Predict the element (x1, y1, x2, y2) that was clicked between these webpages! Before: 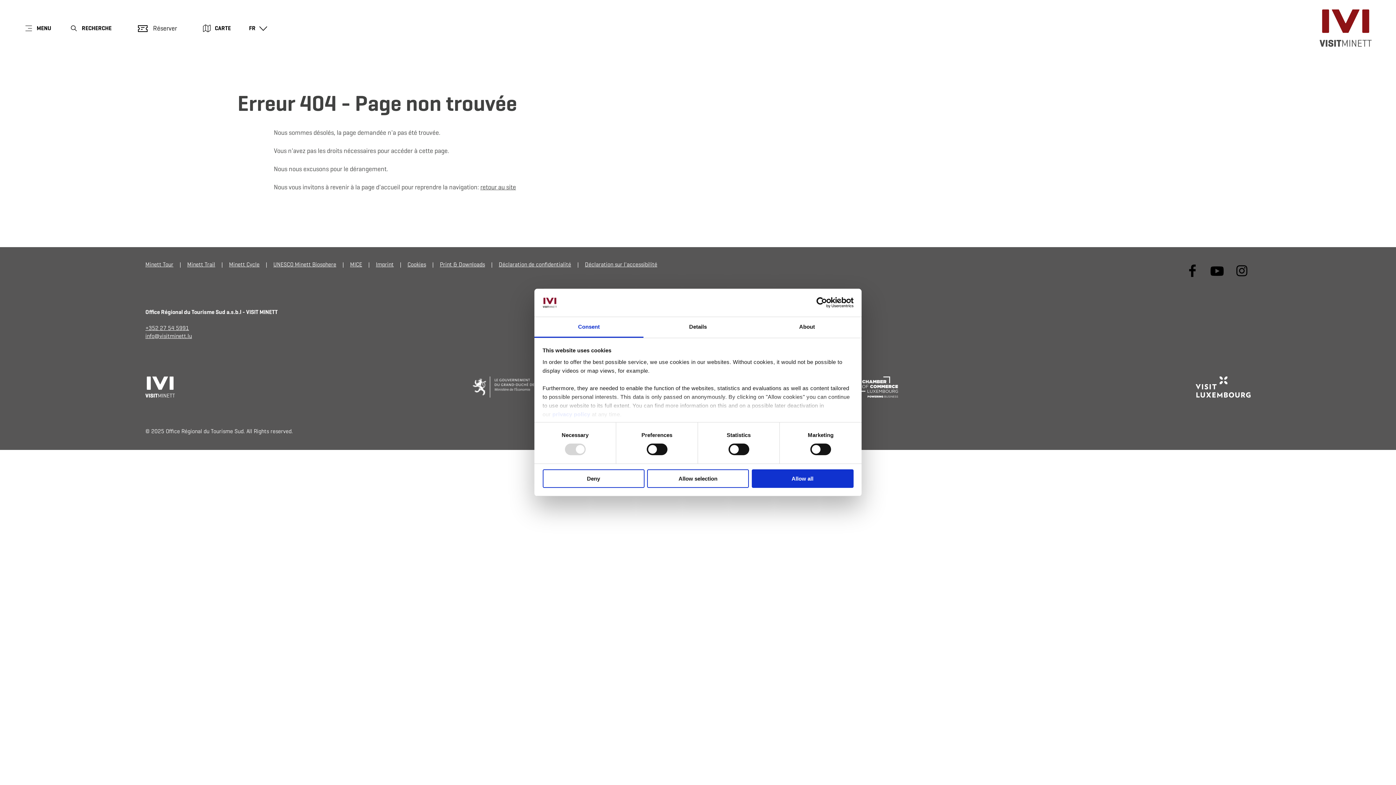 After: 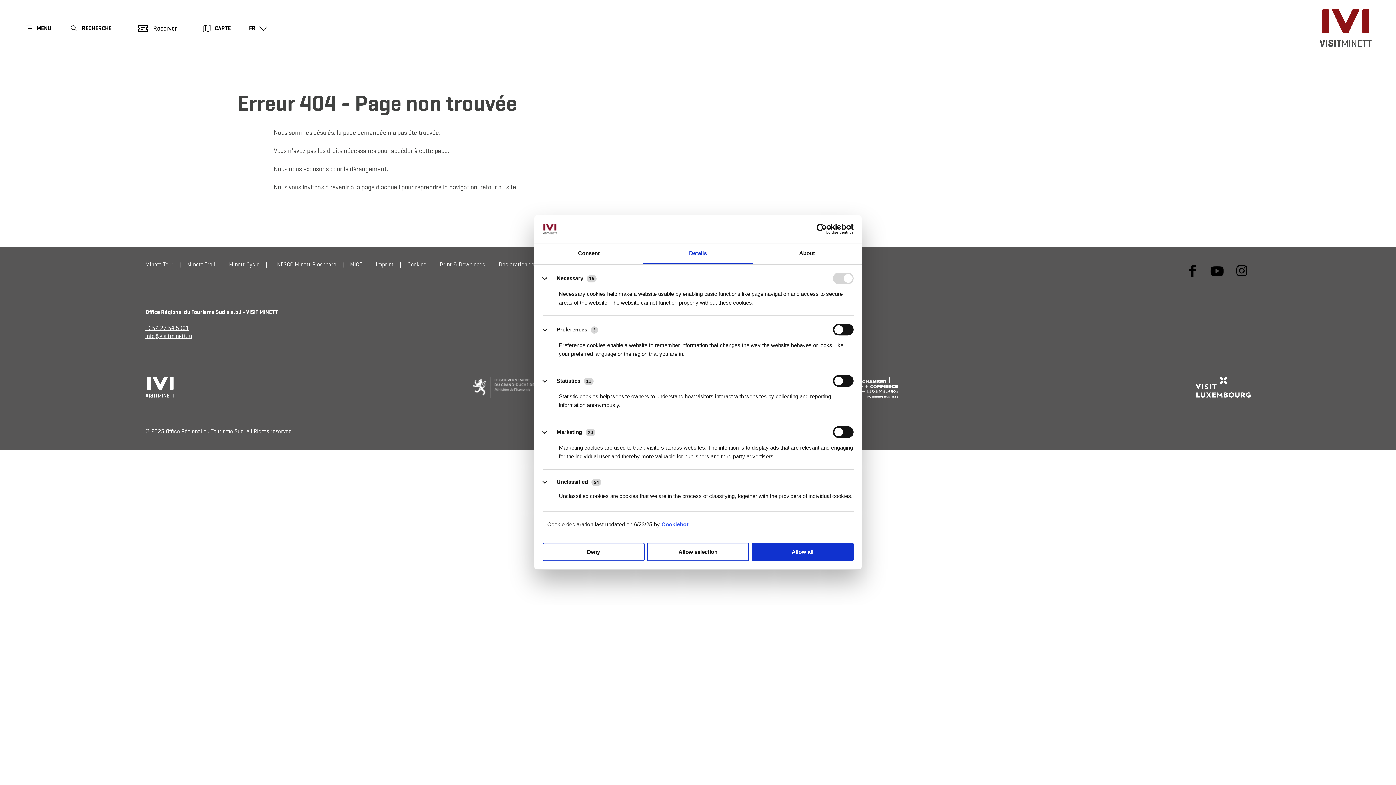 Action: label: Details bbox: (643, 317, 752, 337)